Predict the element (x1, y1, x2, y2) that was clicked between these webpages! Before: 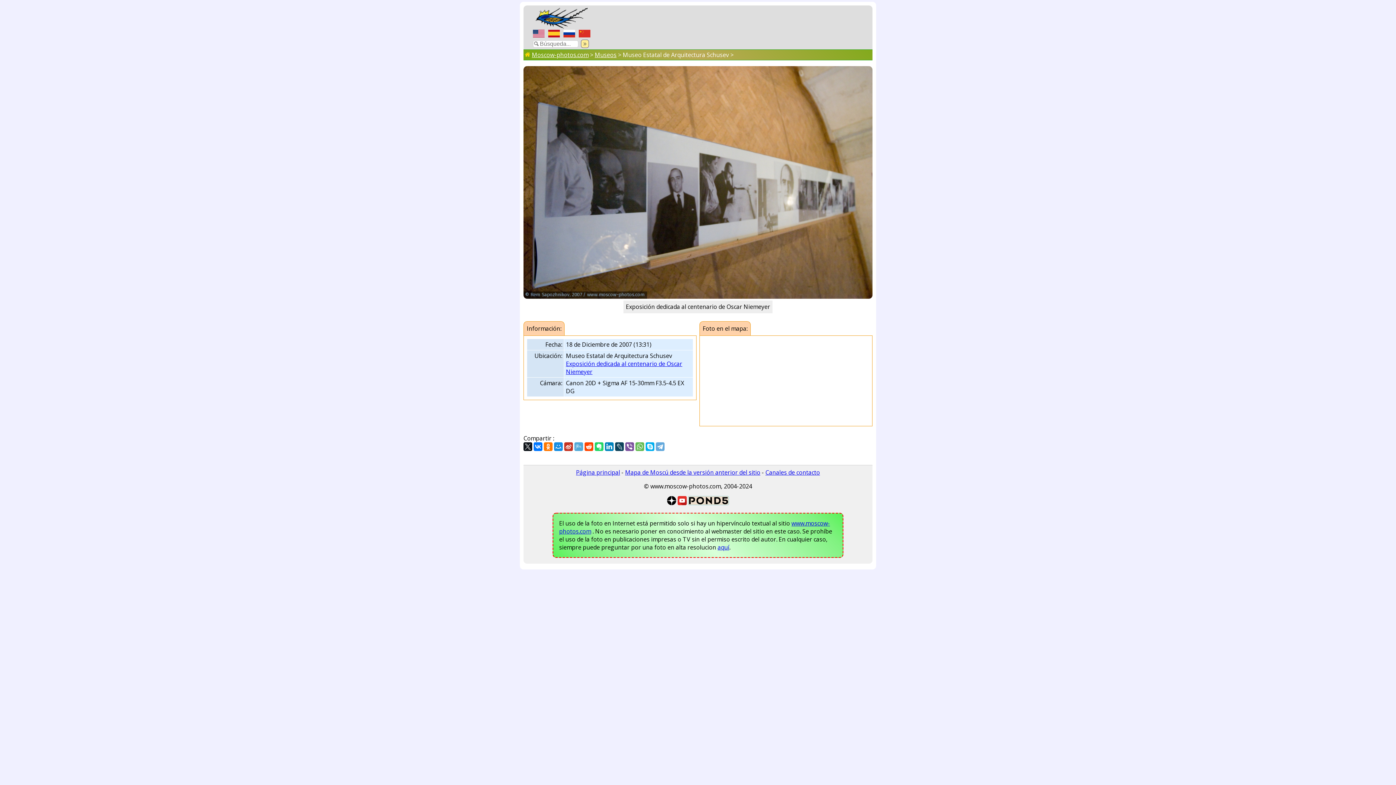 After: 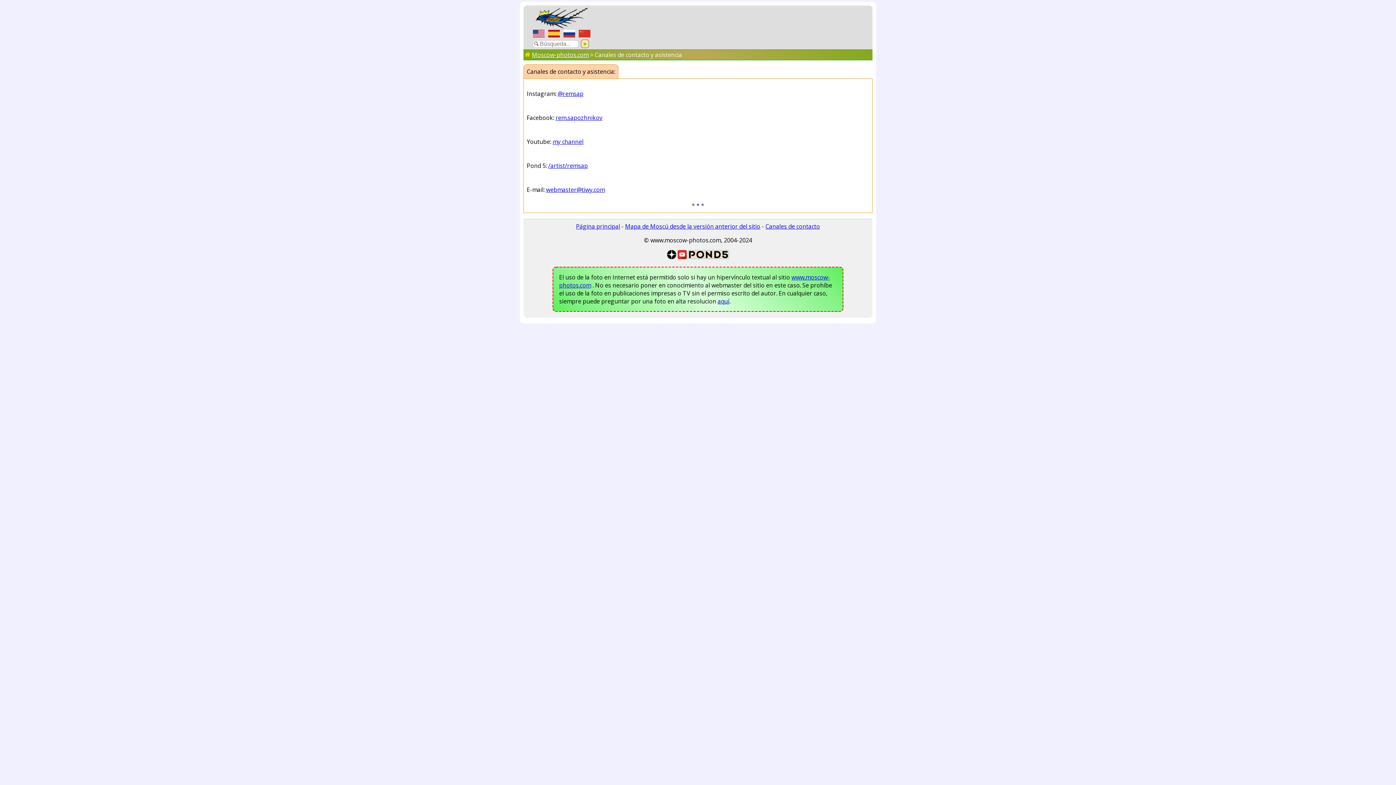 Action: bbox: (717, 543, 729, 551) label: aquí